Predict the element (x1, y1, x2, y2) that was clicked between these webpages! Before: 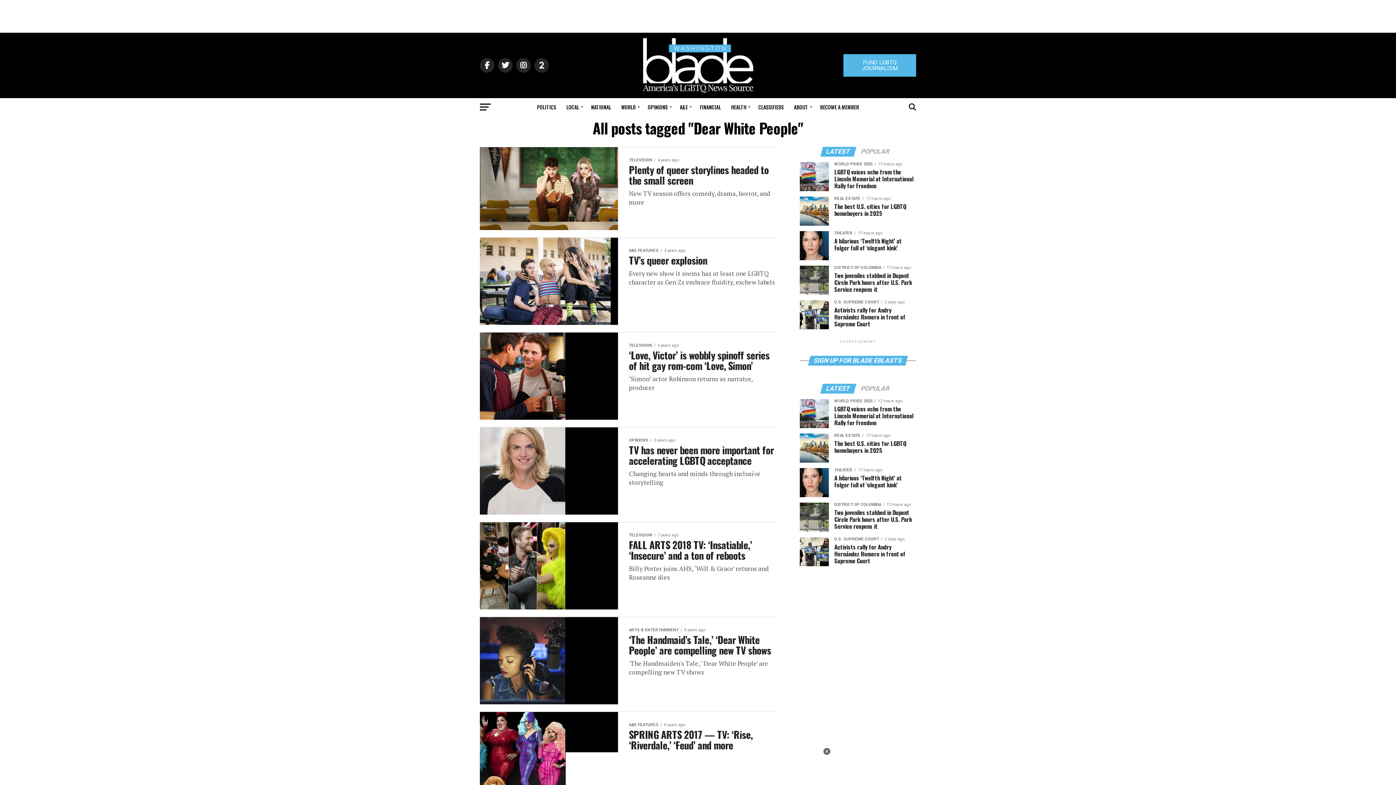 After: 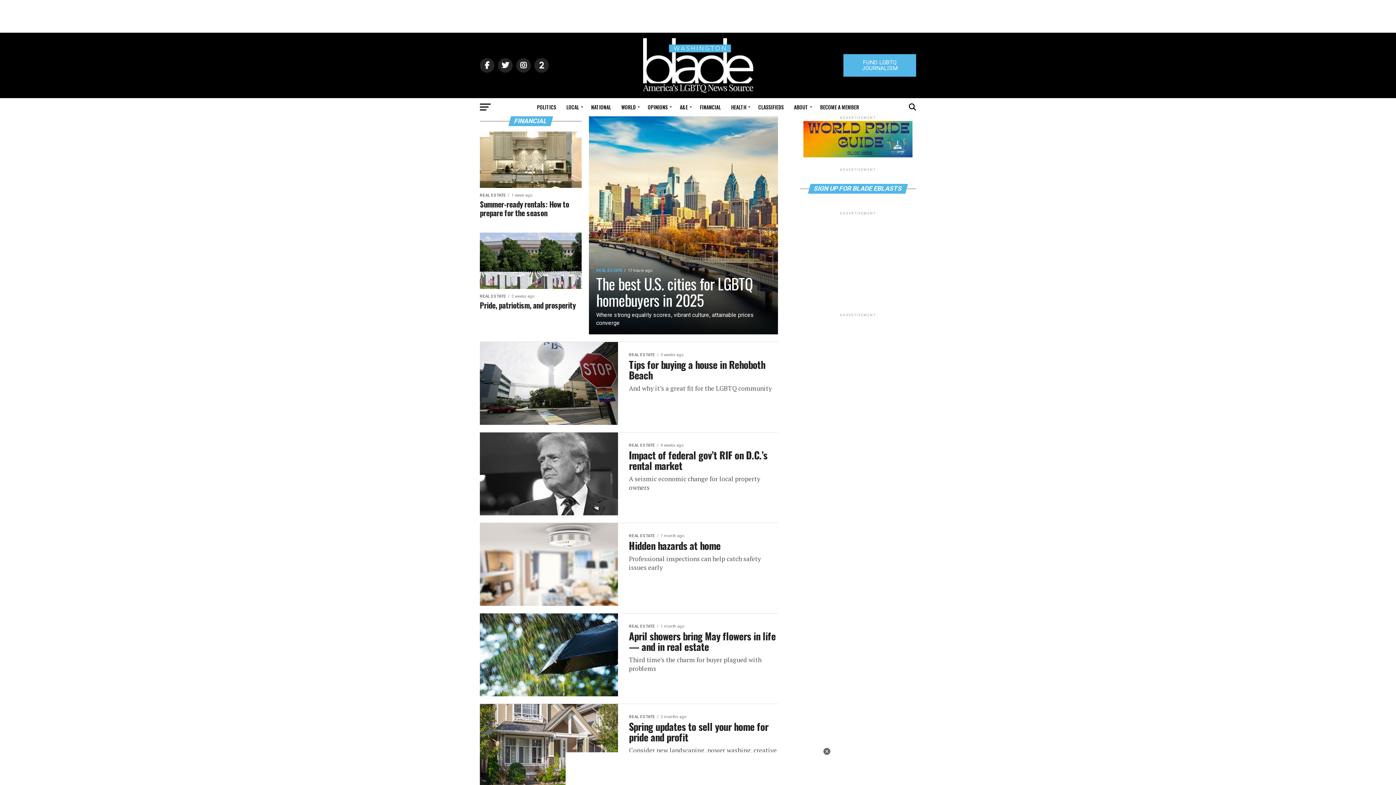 Action: label: FINANCIAL bbox: (695, 98, 725, 116)